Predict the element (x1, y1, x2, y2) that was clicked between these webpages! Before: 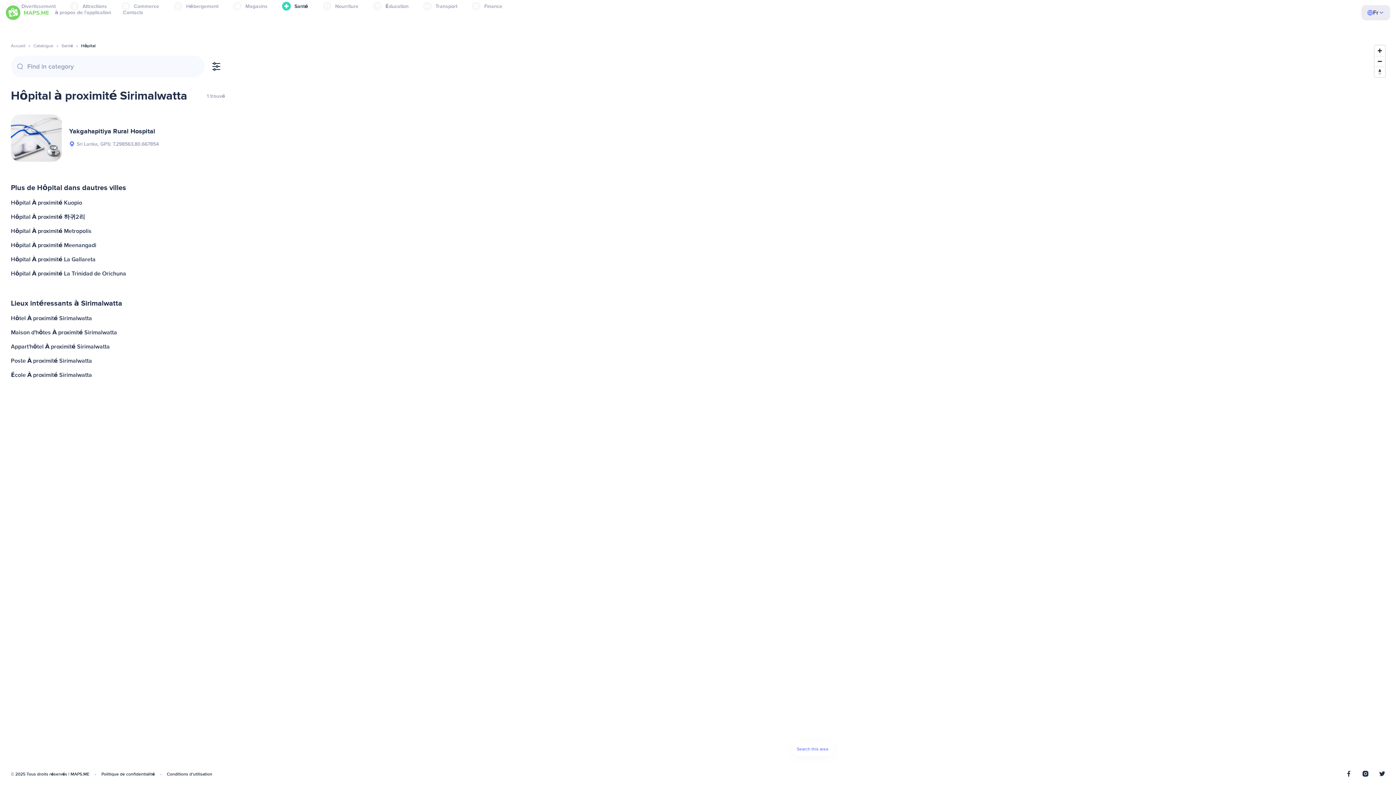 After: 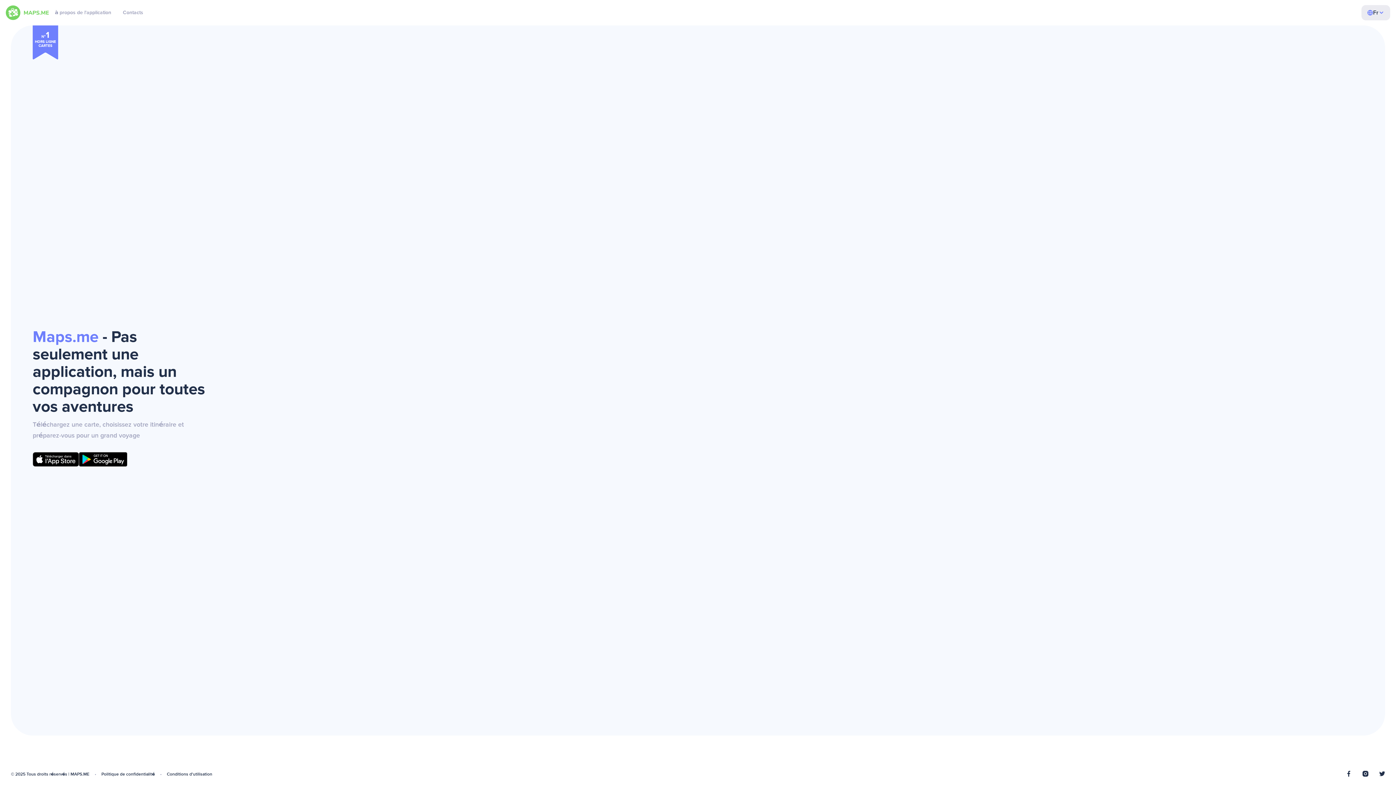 Action: label: Accueil bbox: (10, 43, 25, 48)